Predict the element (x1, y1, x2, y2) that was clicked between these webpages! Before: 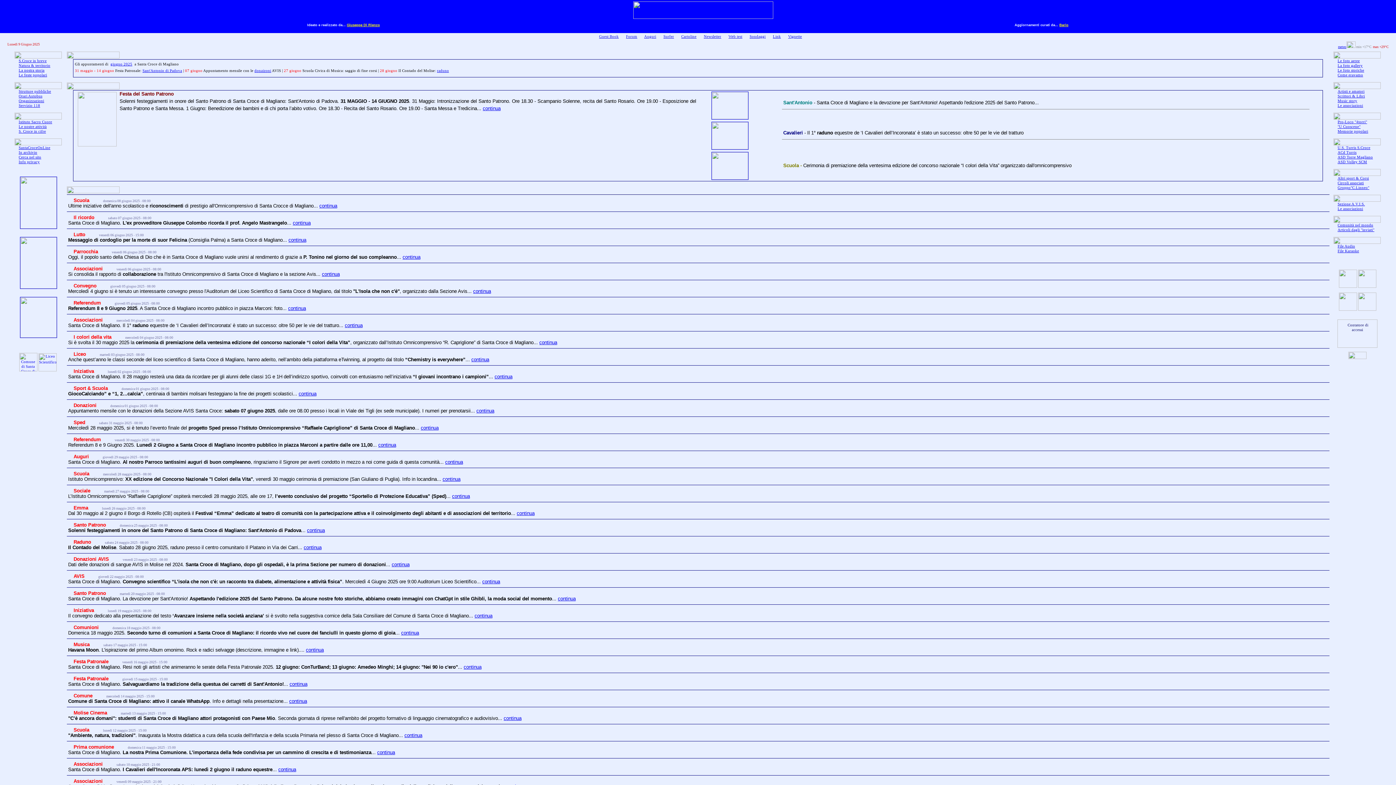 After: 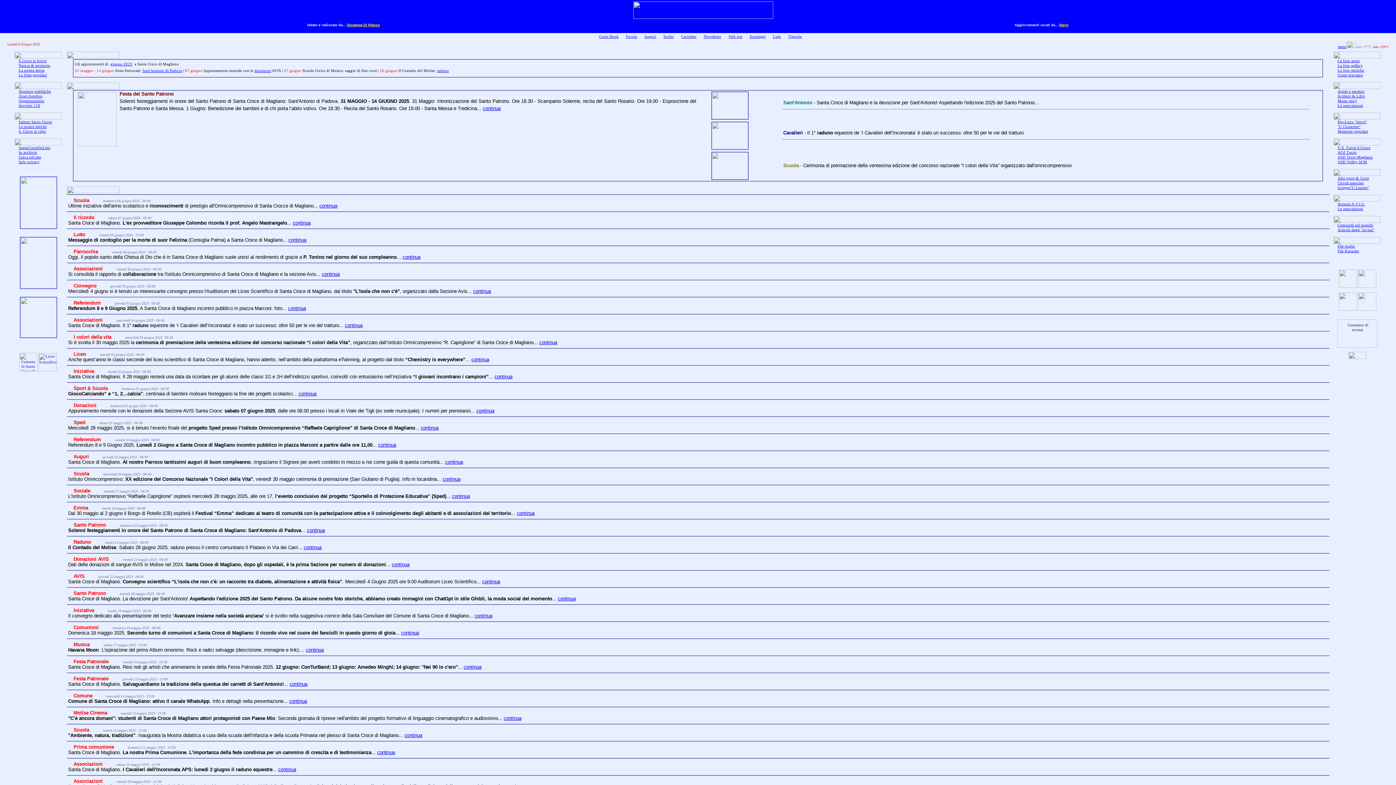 Action: label: Istituto Sacro Cuore
 bbox: (18, 120, 52, 124)